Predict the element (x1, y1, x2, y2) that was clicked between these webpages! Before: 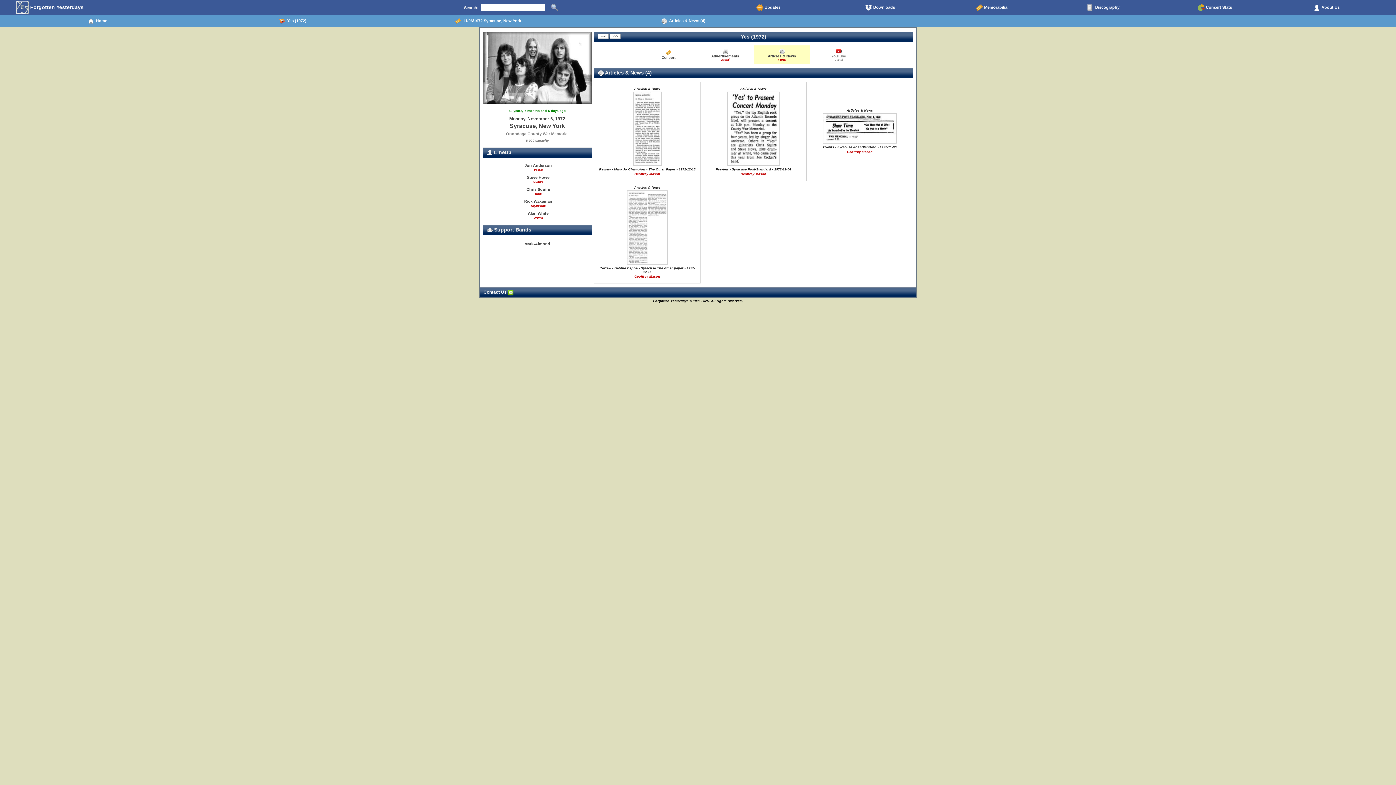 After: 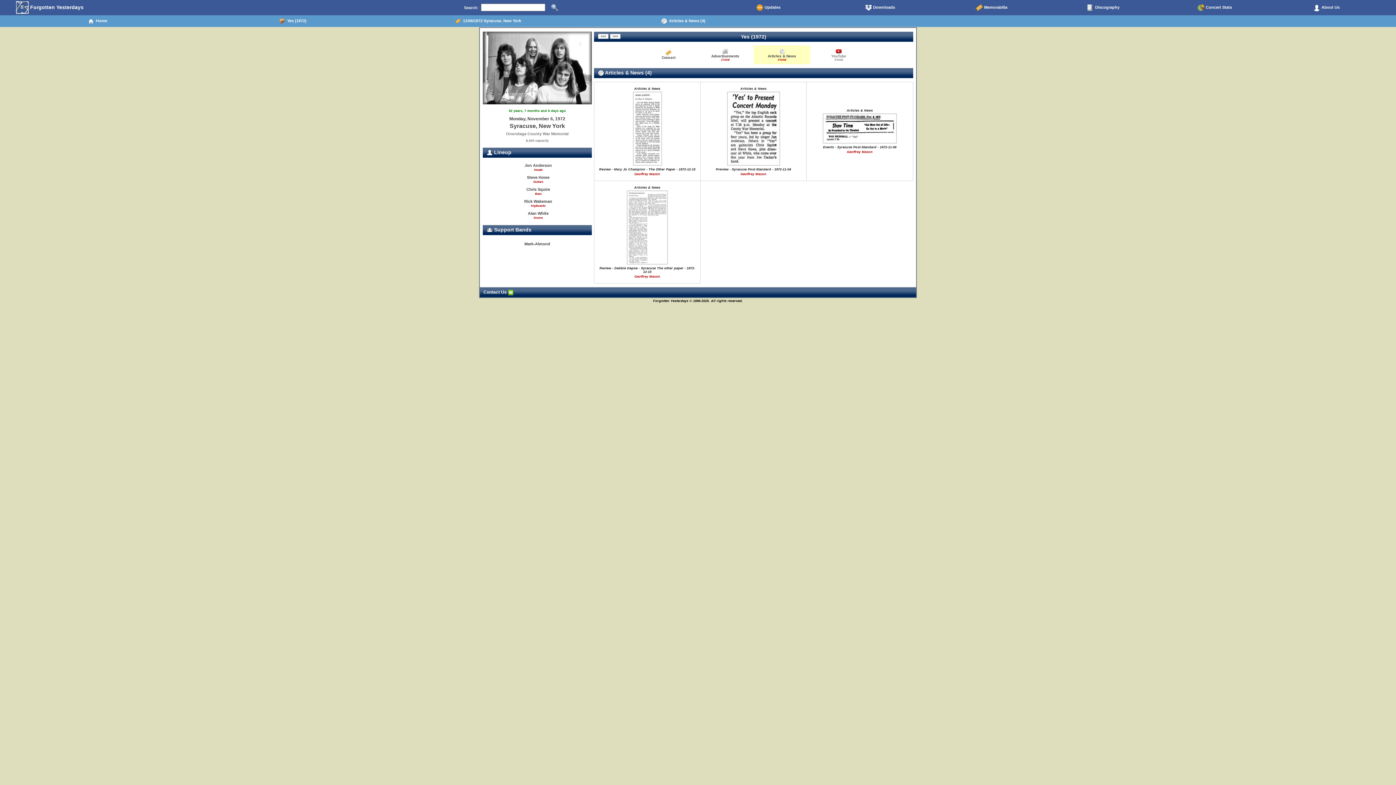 Action: label: Articles & News
4 total bbox: (754, 46, 809, 63)